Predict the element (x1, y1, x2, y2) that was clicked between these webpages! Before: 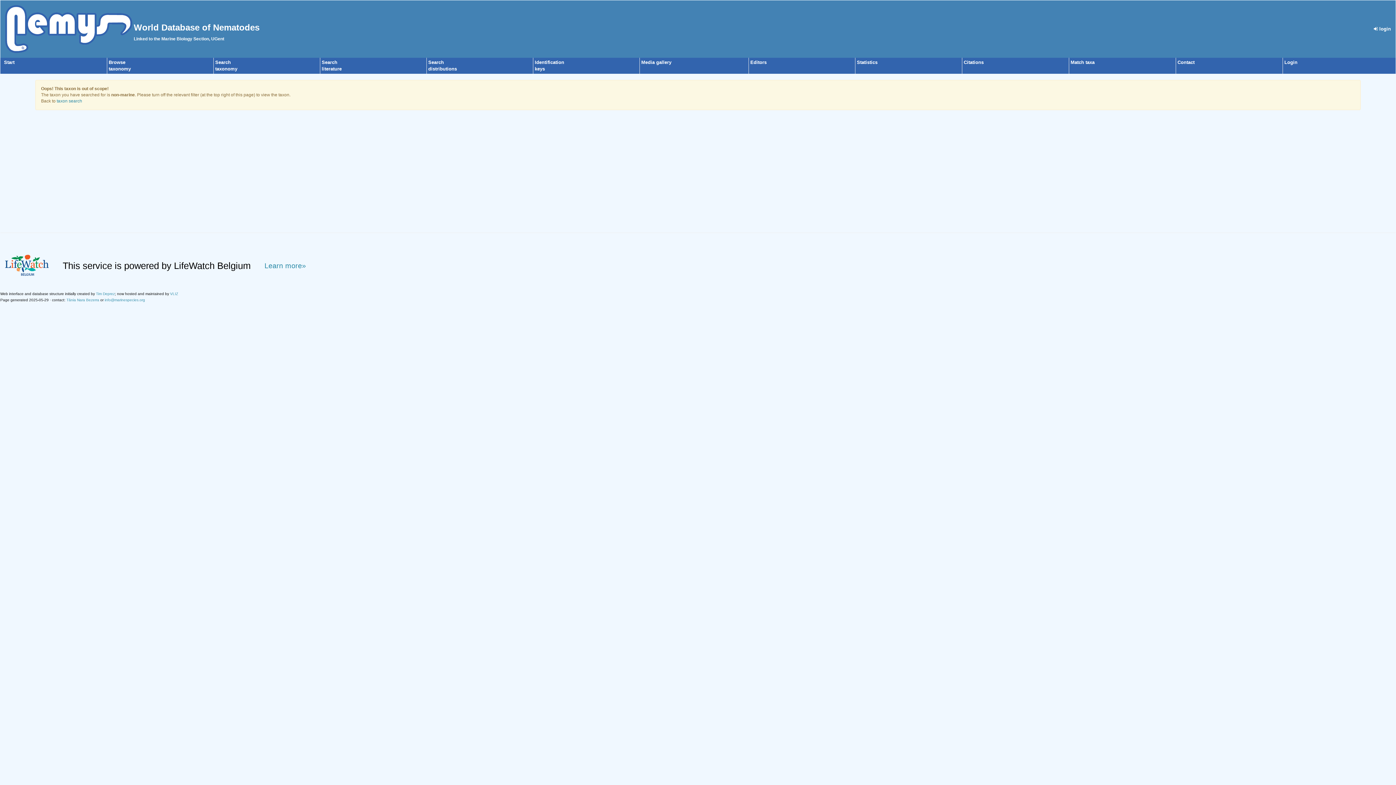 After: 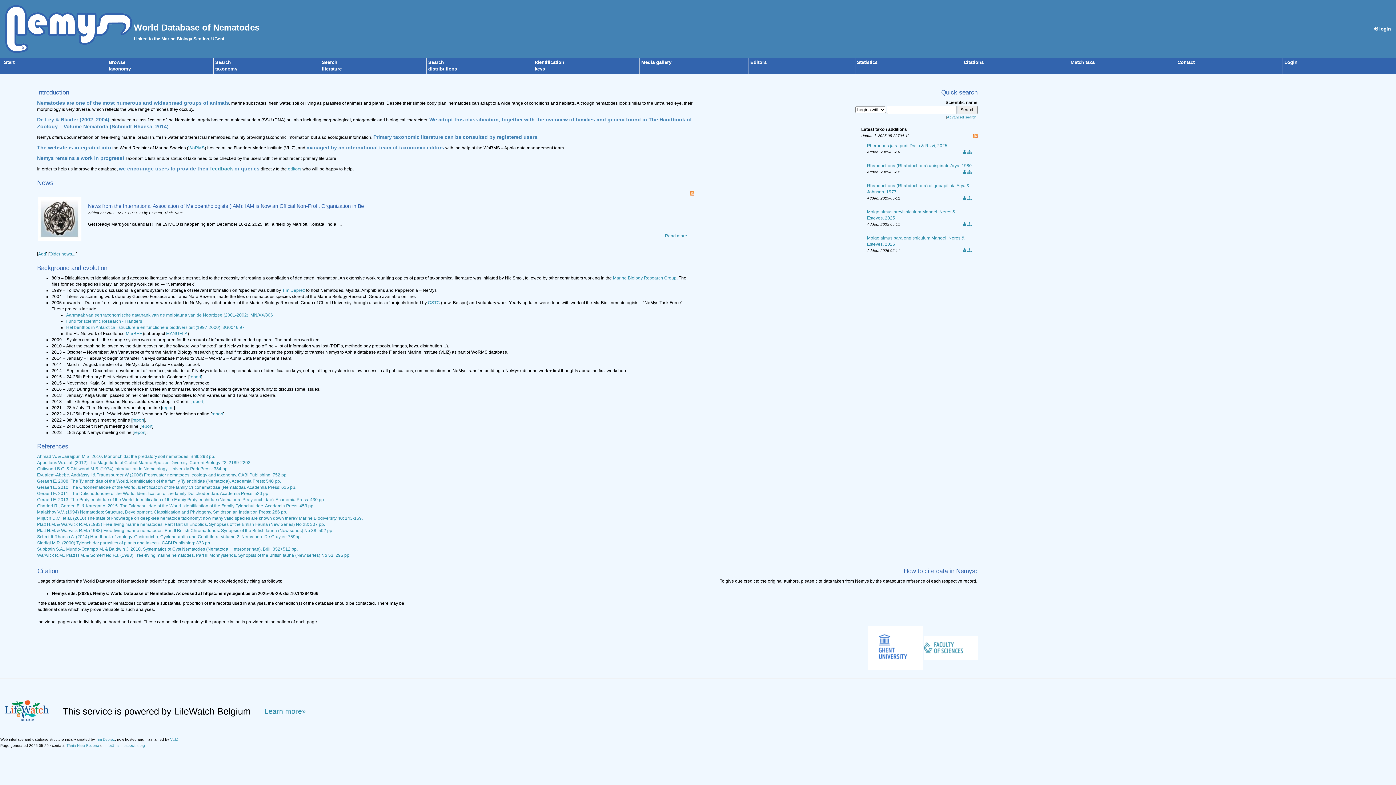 Action: bbox: (4, 59, 14, 65) label: Start